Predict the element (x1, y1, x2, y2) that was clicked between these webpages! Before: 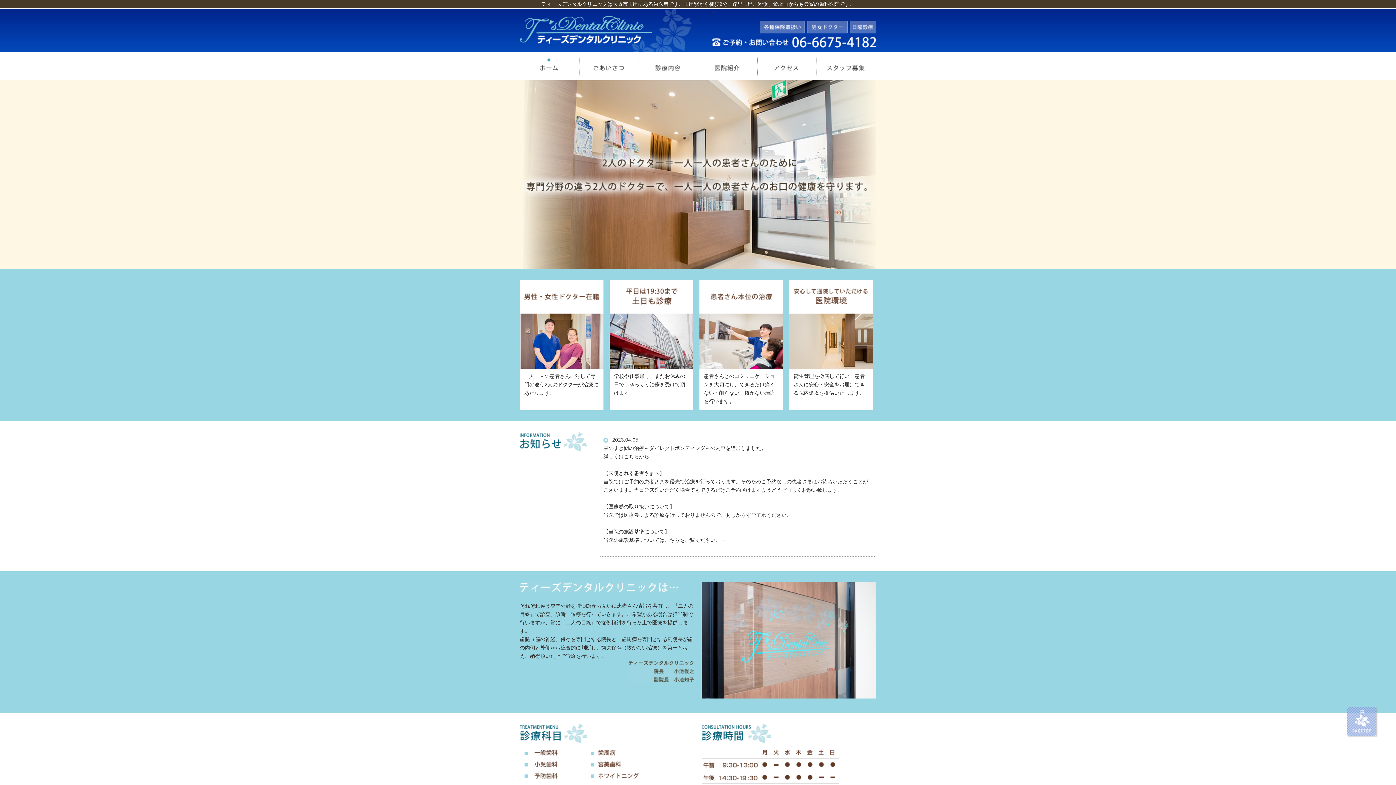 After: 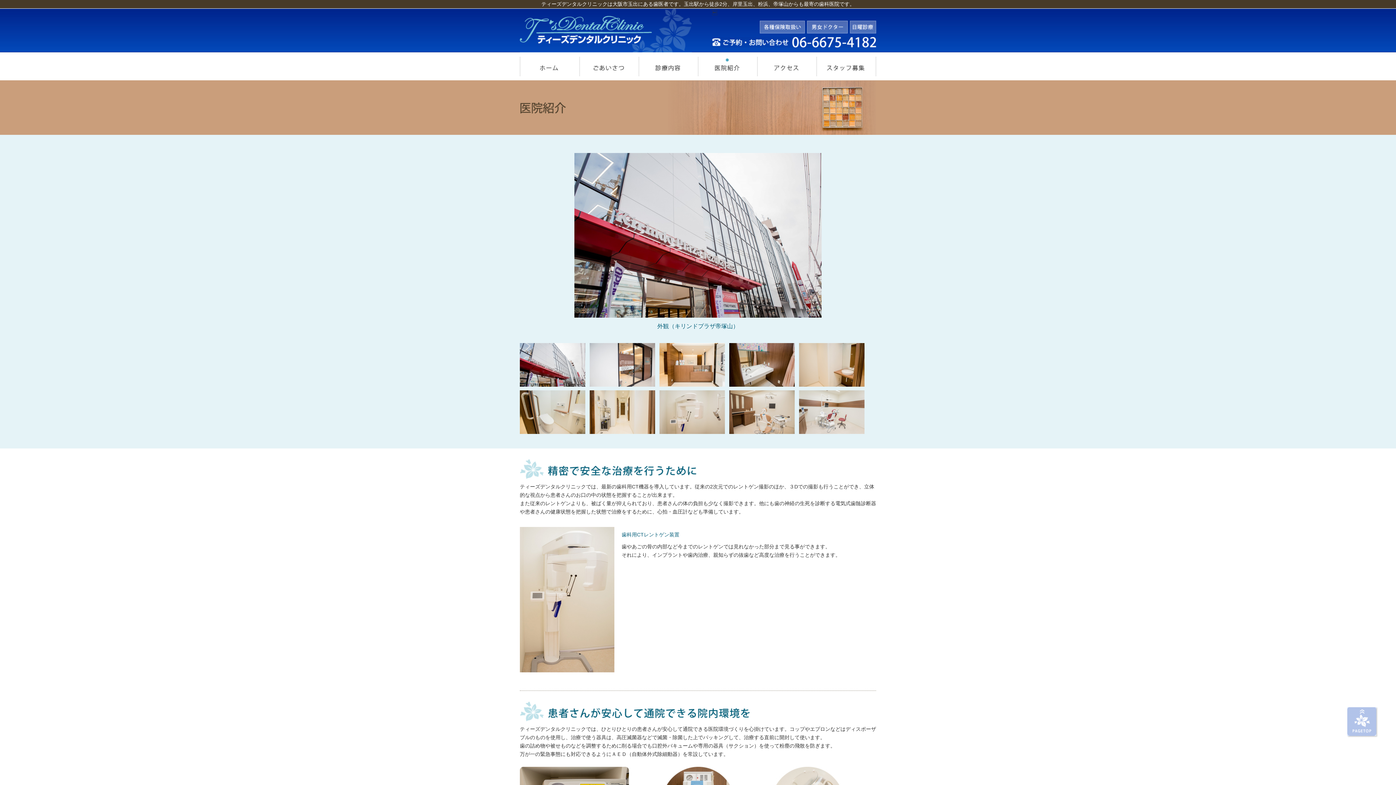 Action: bbox: (698, 75, 757, 81)